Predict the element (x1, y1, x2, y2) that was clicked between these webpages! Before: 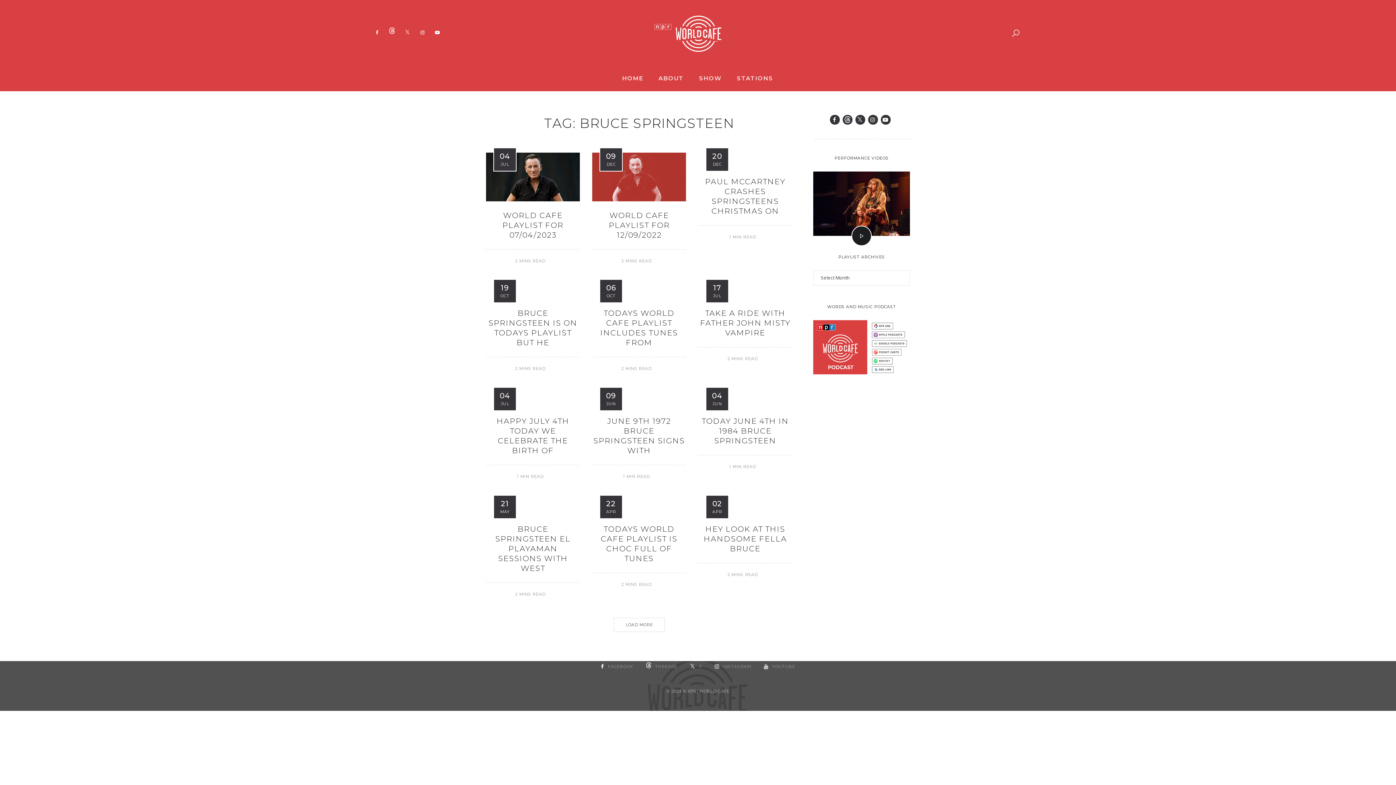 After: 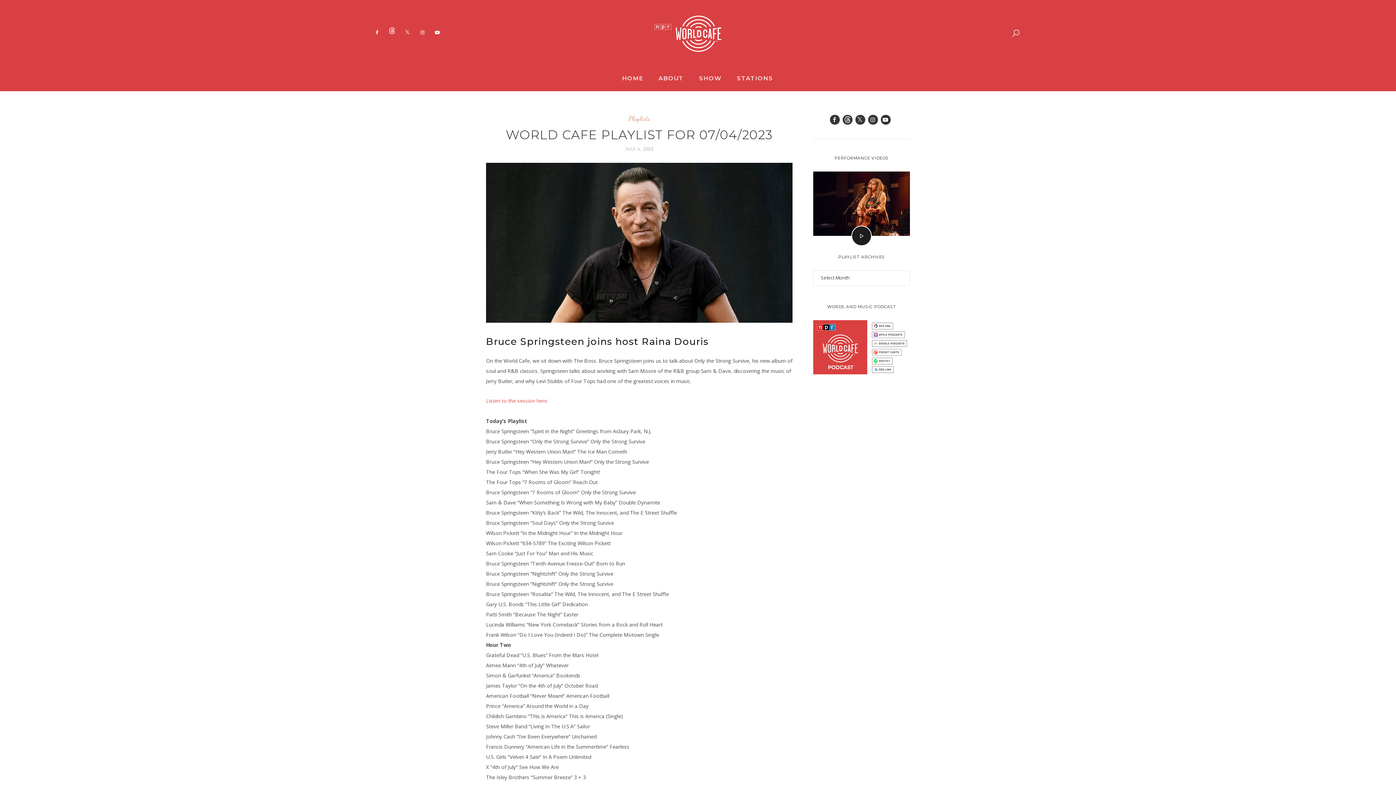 Action: bbox: (486, 152, 580, 201)